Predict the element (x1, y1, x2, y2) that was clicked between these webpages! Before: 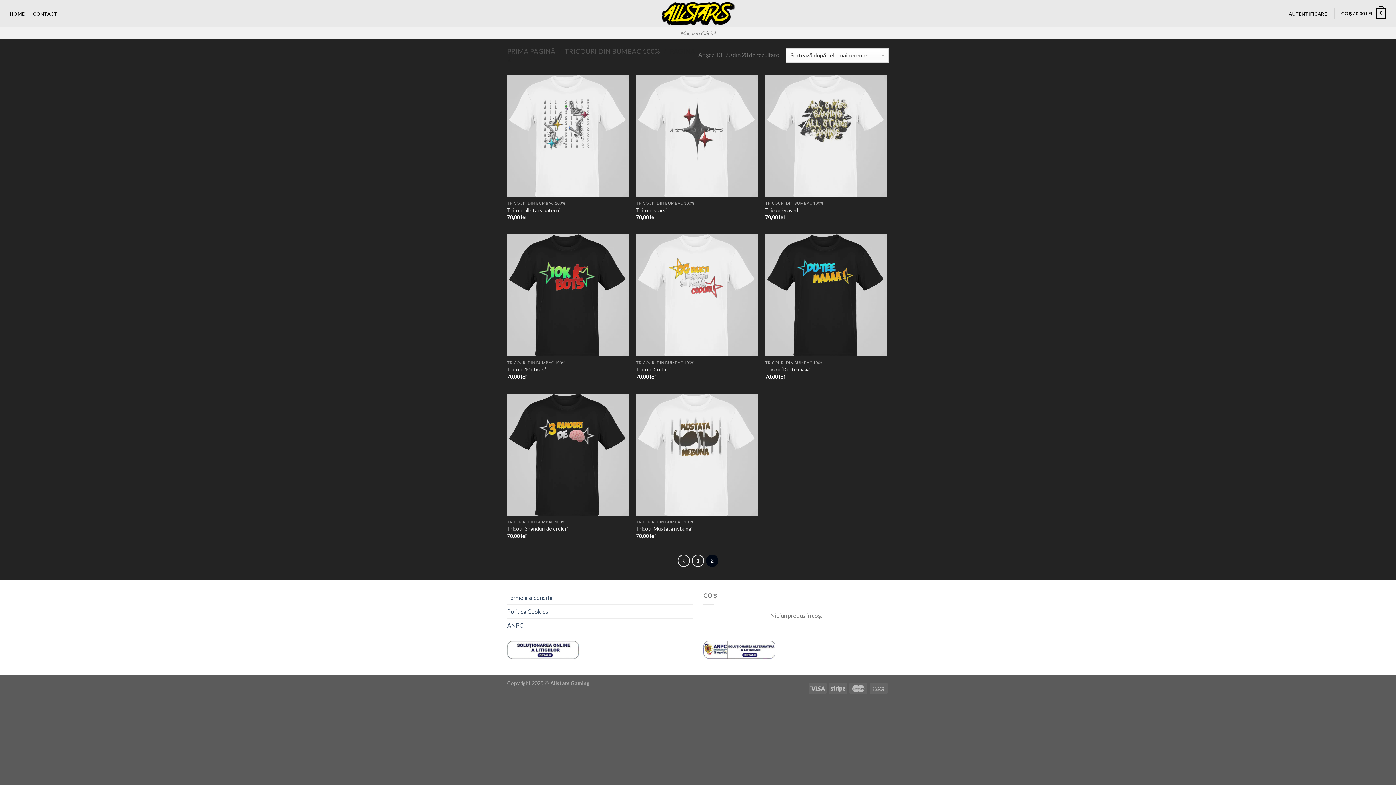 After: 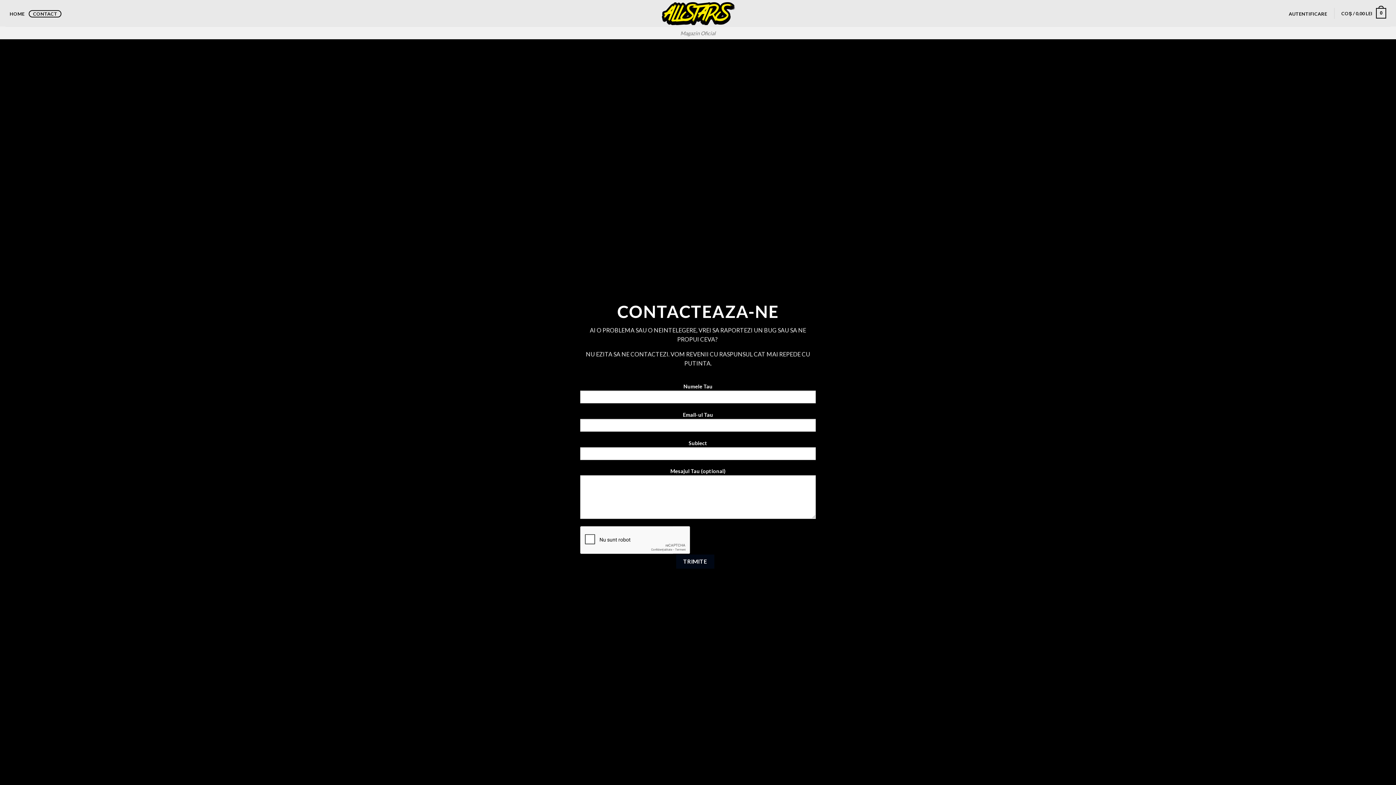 Action: label: CONTACT bbox: (28, 10, 61, 17)